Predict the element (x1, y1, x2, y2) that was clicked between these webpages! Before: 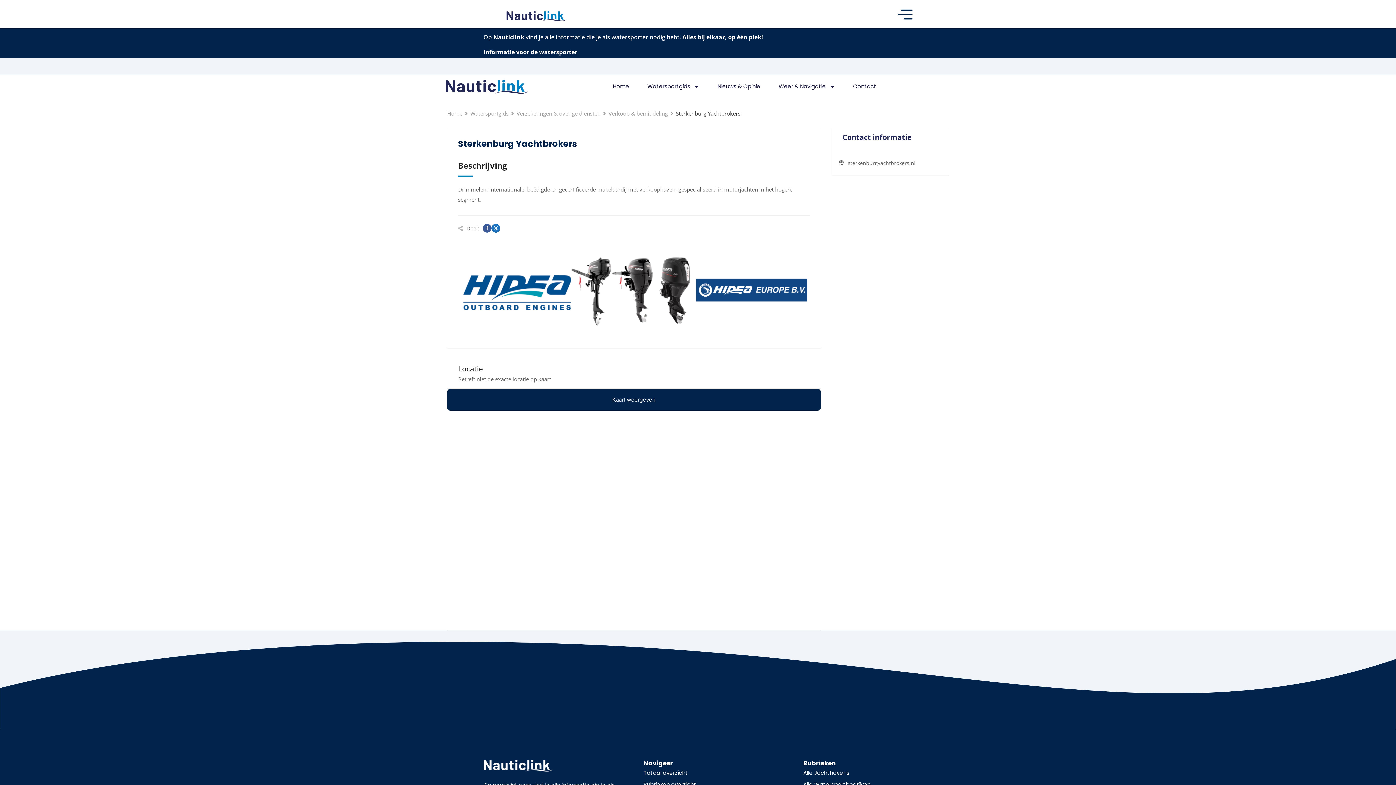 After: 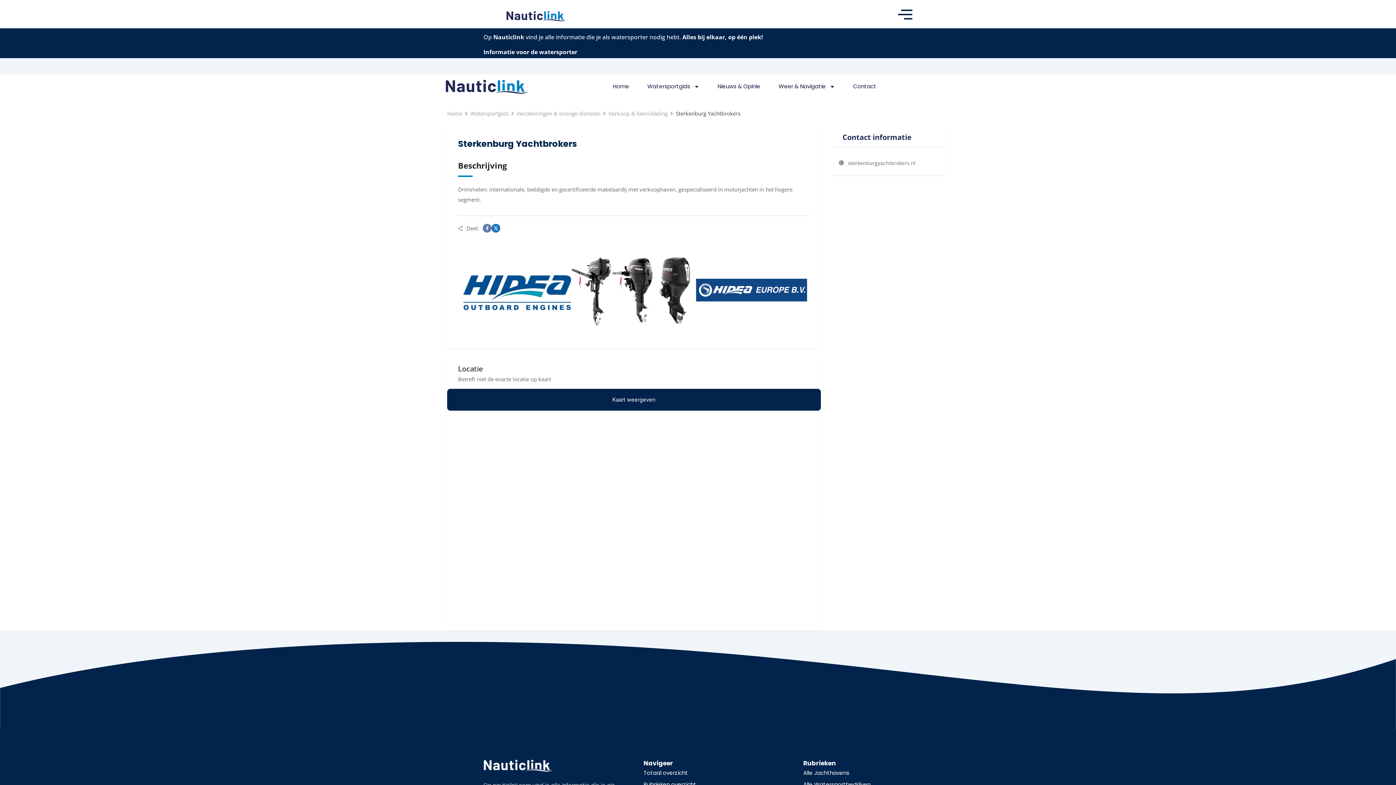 Action: bbox: (482, 224, 491, 232)